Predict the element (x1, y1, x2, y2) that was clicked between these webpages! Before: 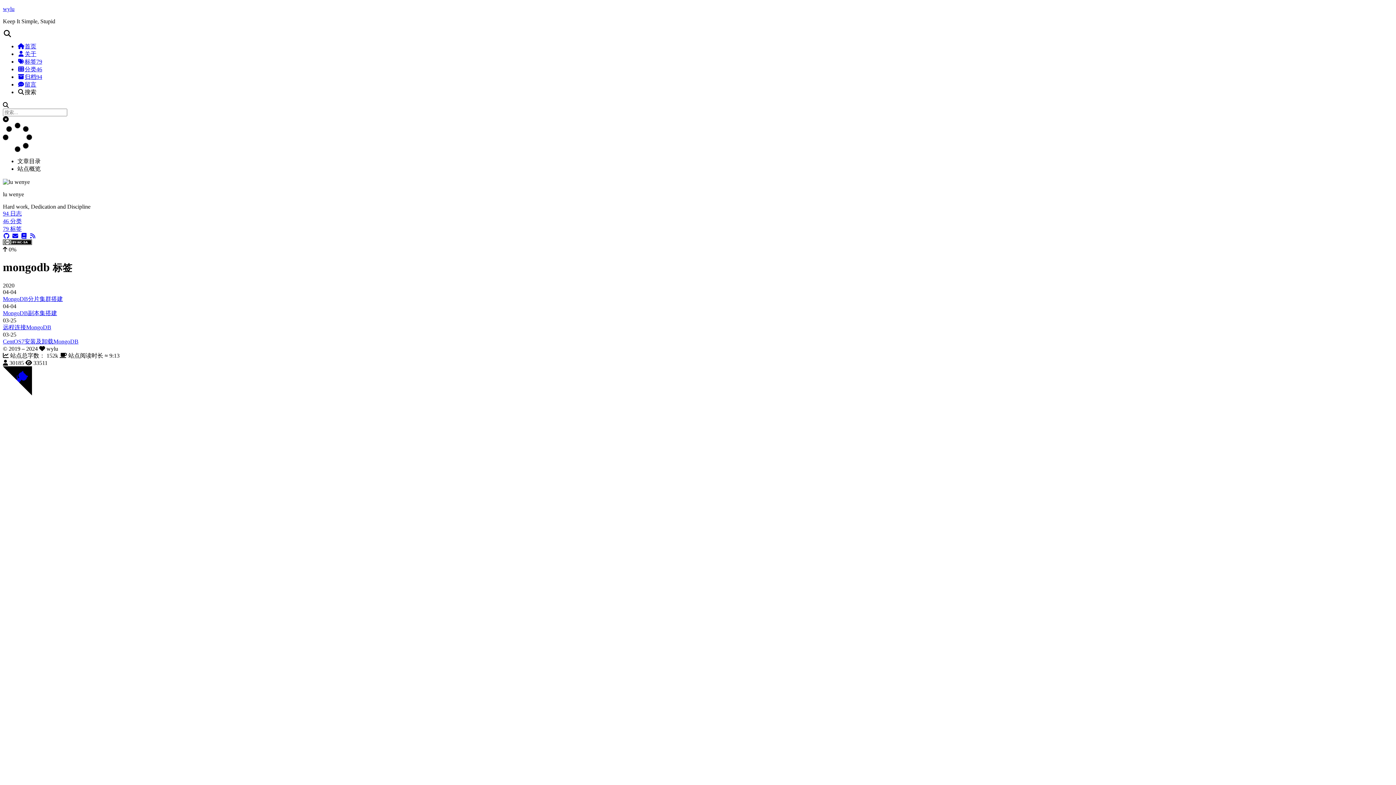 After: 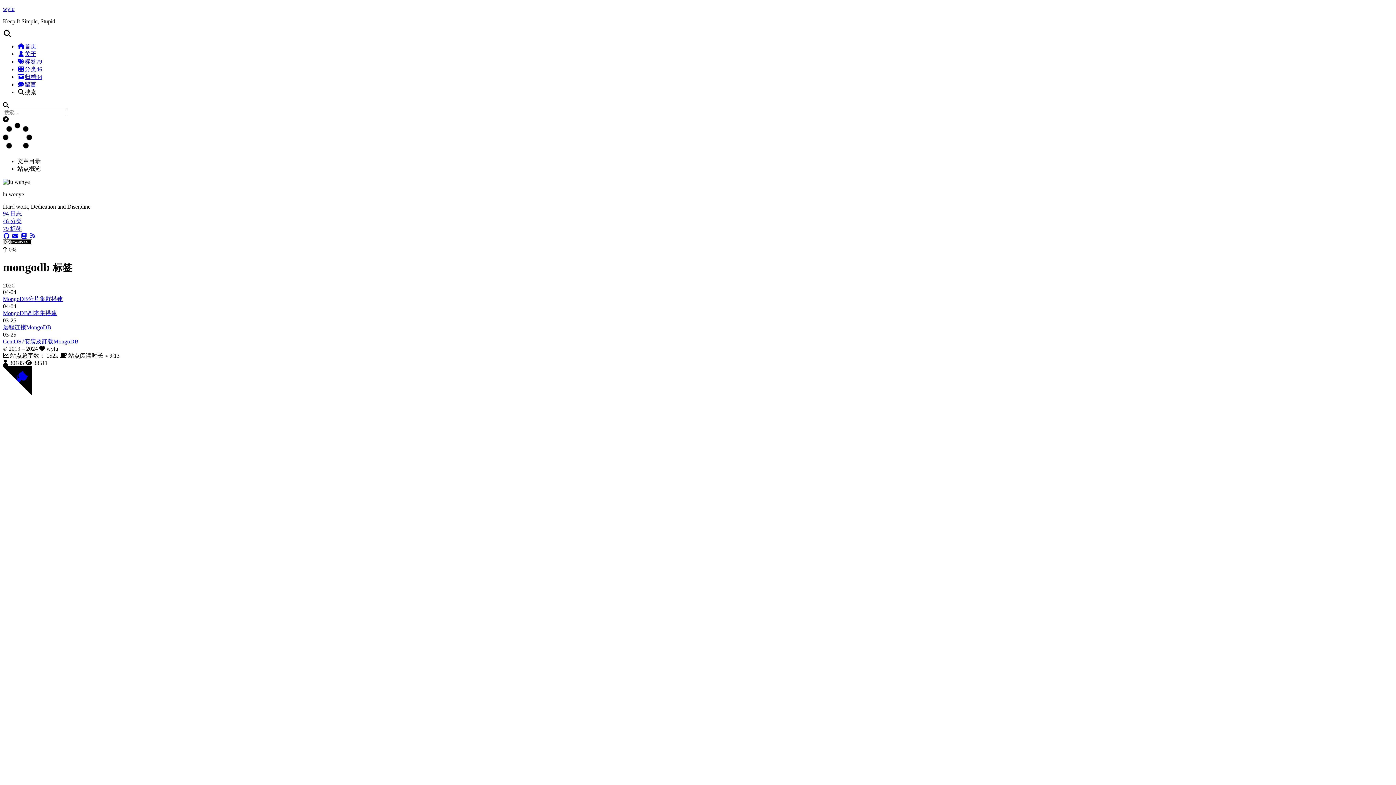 Action: bbox: (2, 390, 32, 396) label: 在 GitHub 上关注我